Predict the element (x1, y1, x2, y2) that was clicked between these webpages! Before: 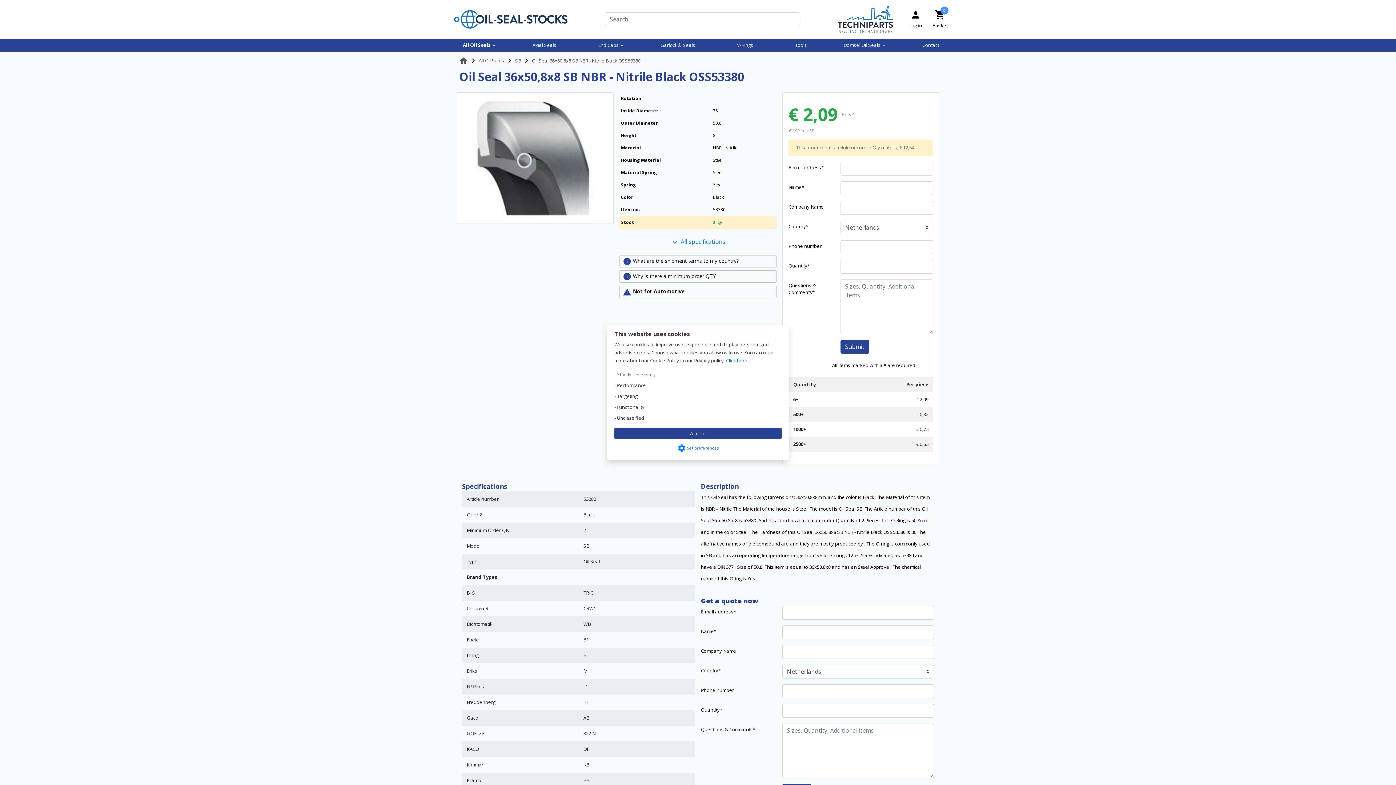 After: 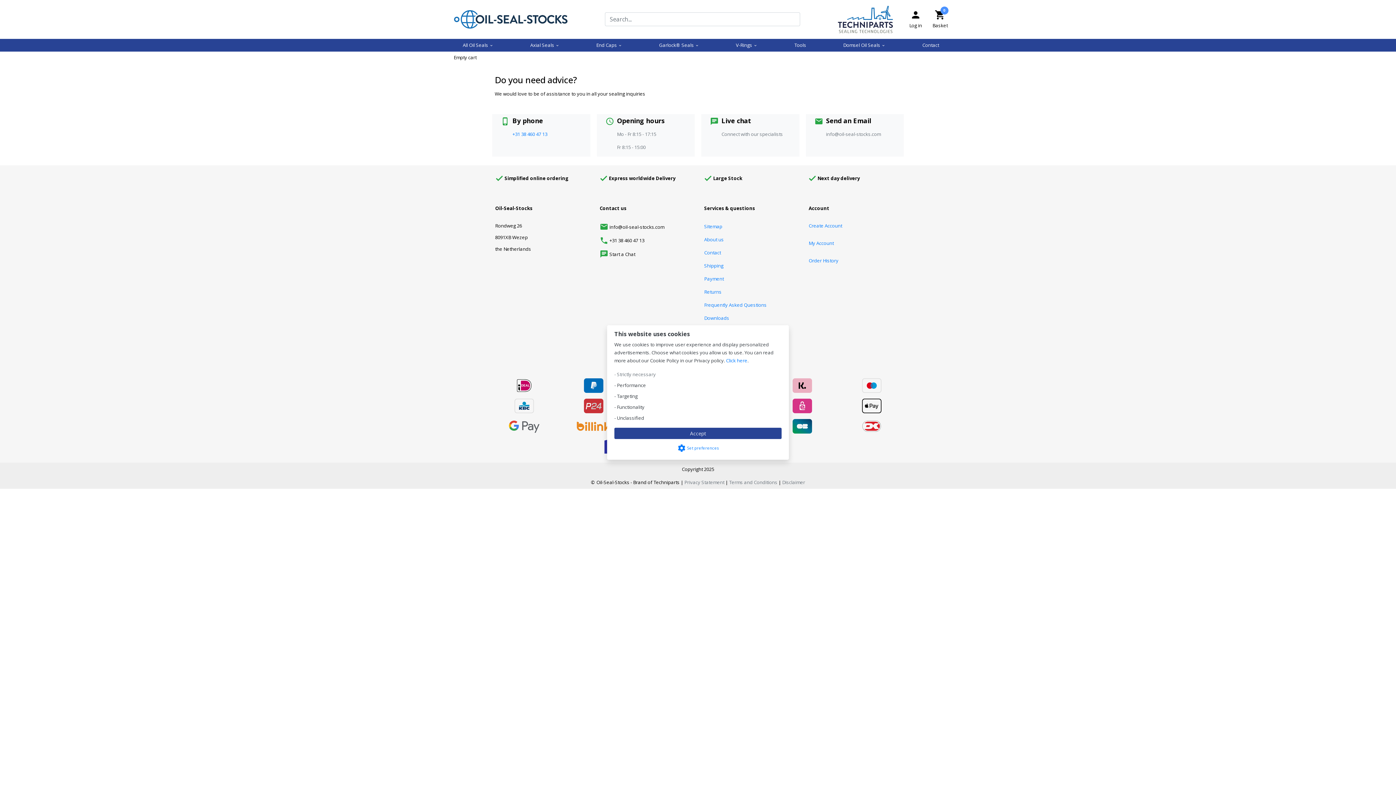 Action: label: shopping_cart
0
Basket bbox: (932, 9, 948, 29)